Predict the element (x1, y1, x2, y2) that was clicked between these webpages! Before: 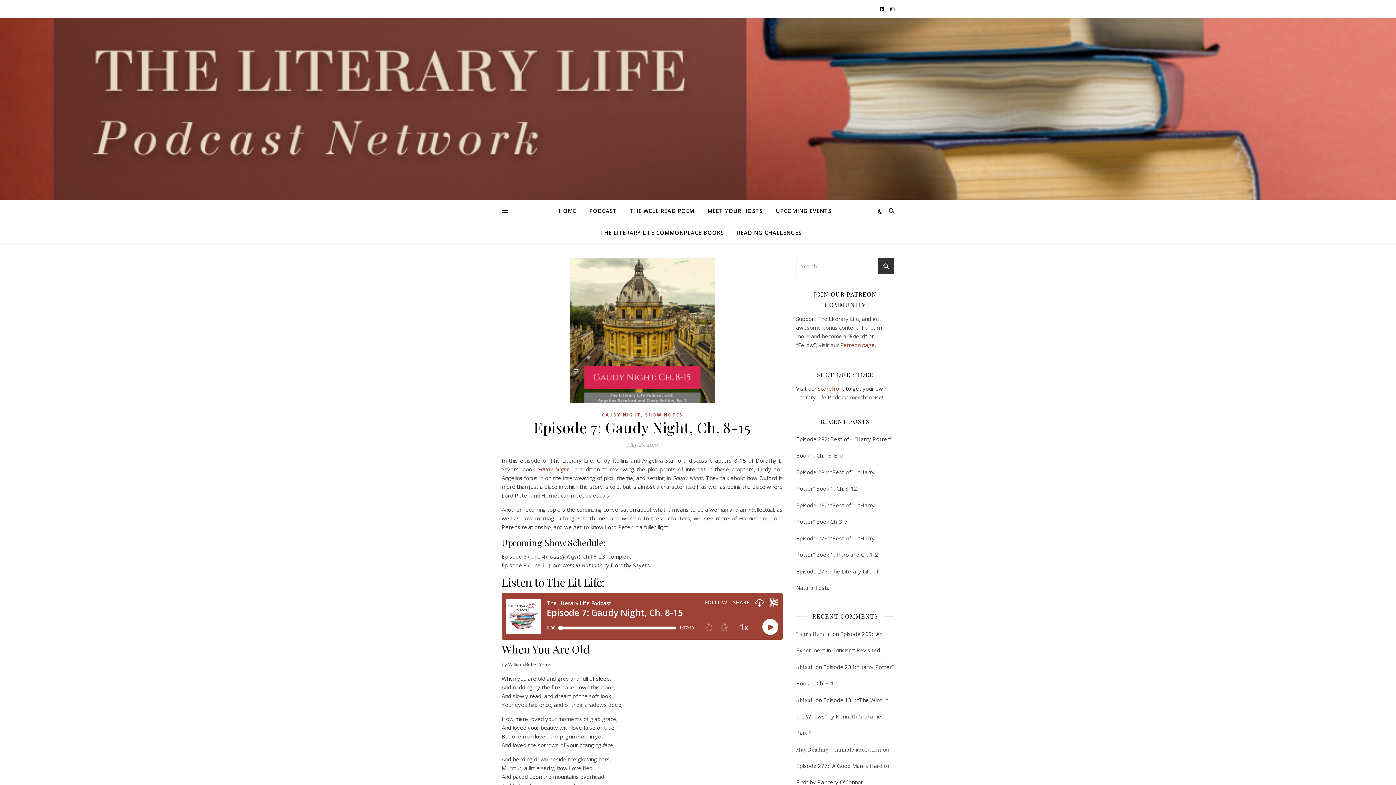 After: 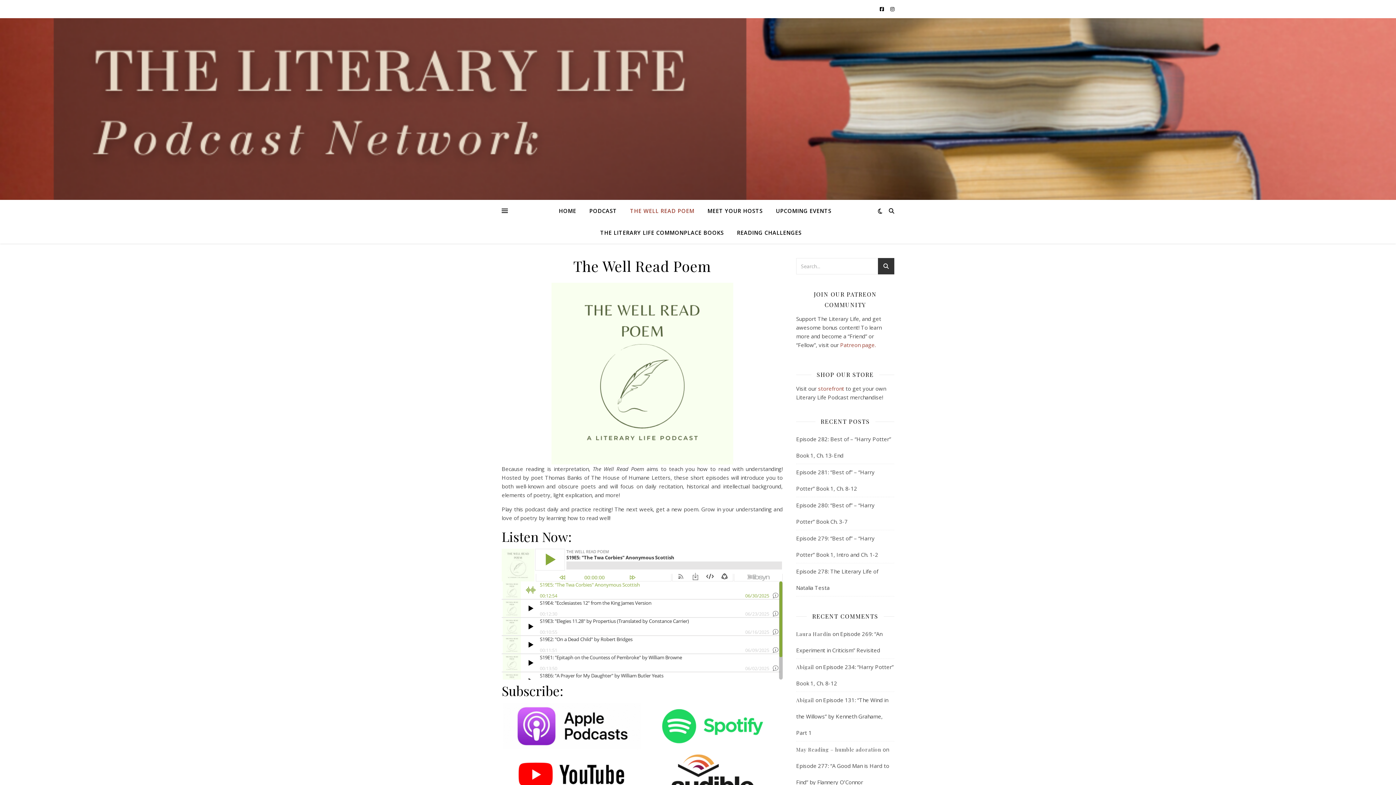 Action: label: THE WELL READ POEM bbox: (624, 200, 700, 221)